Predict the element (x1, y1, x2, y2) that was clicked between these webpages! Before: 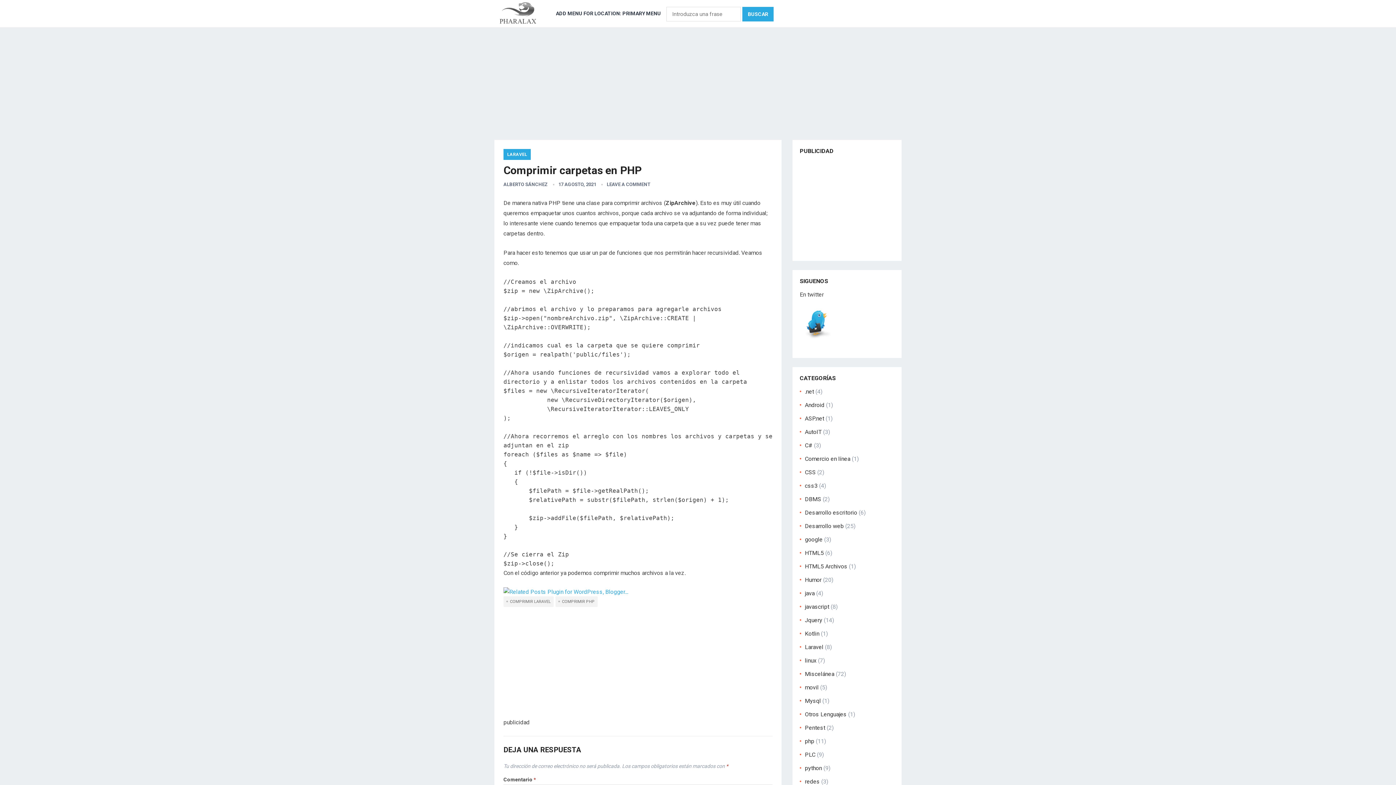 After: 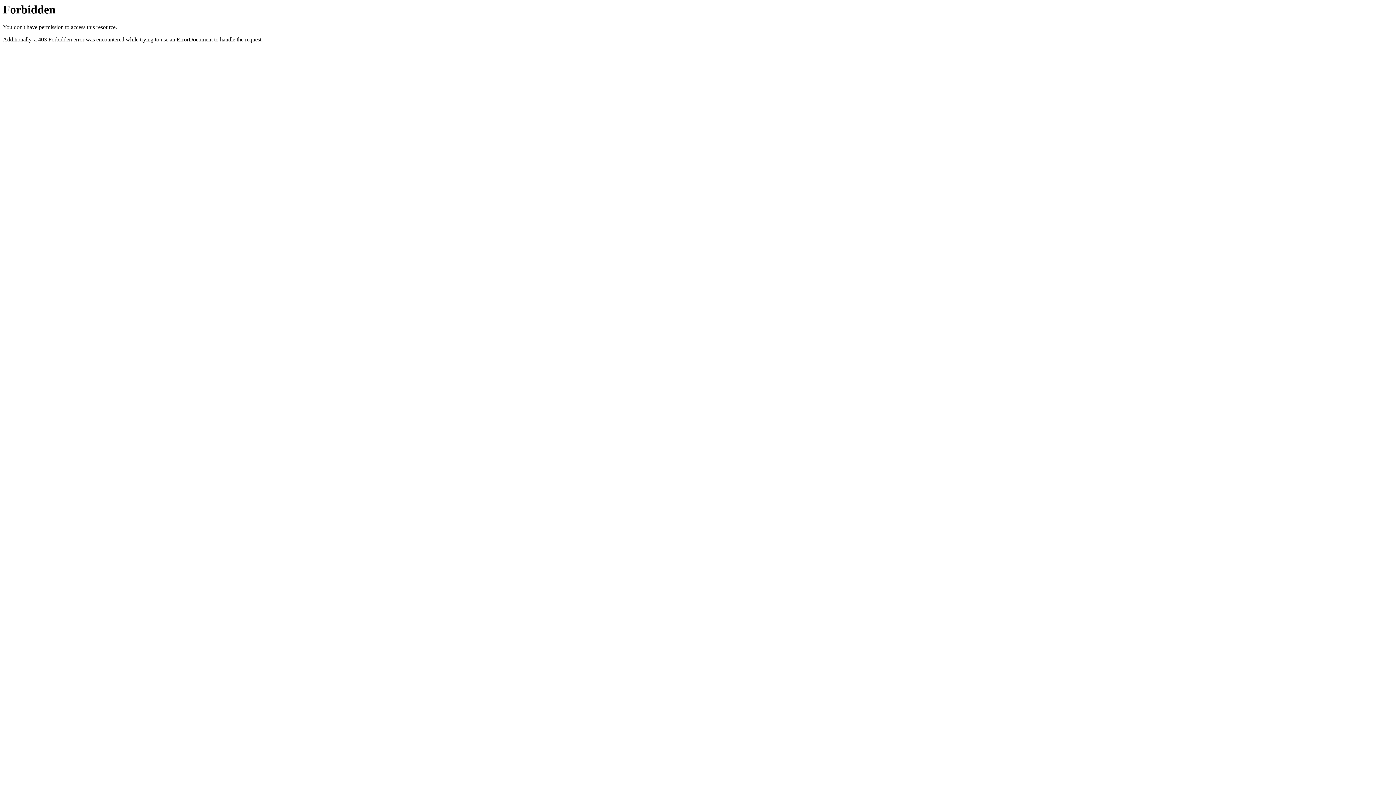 Action: bbox: (503, 588, 628, 595)